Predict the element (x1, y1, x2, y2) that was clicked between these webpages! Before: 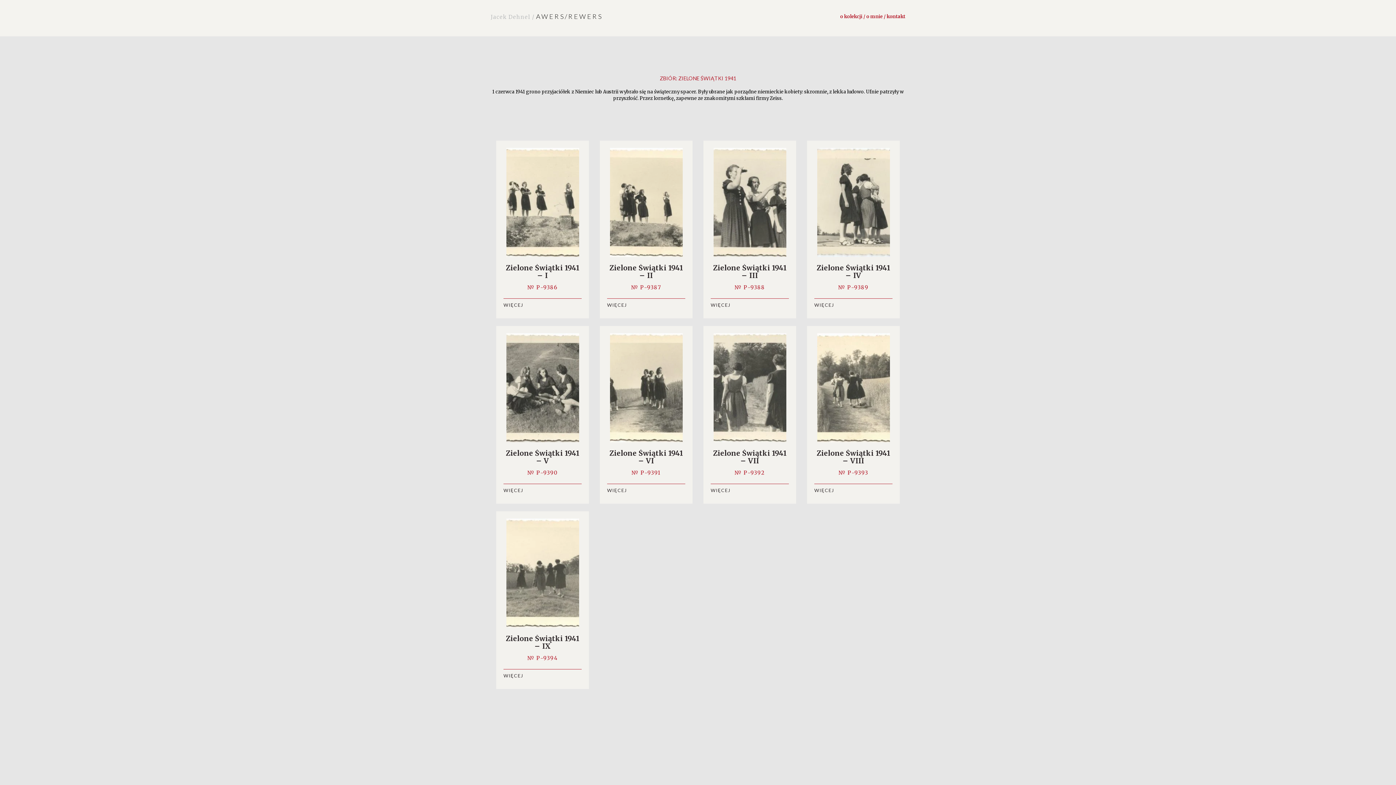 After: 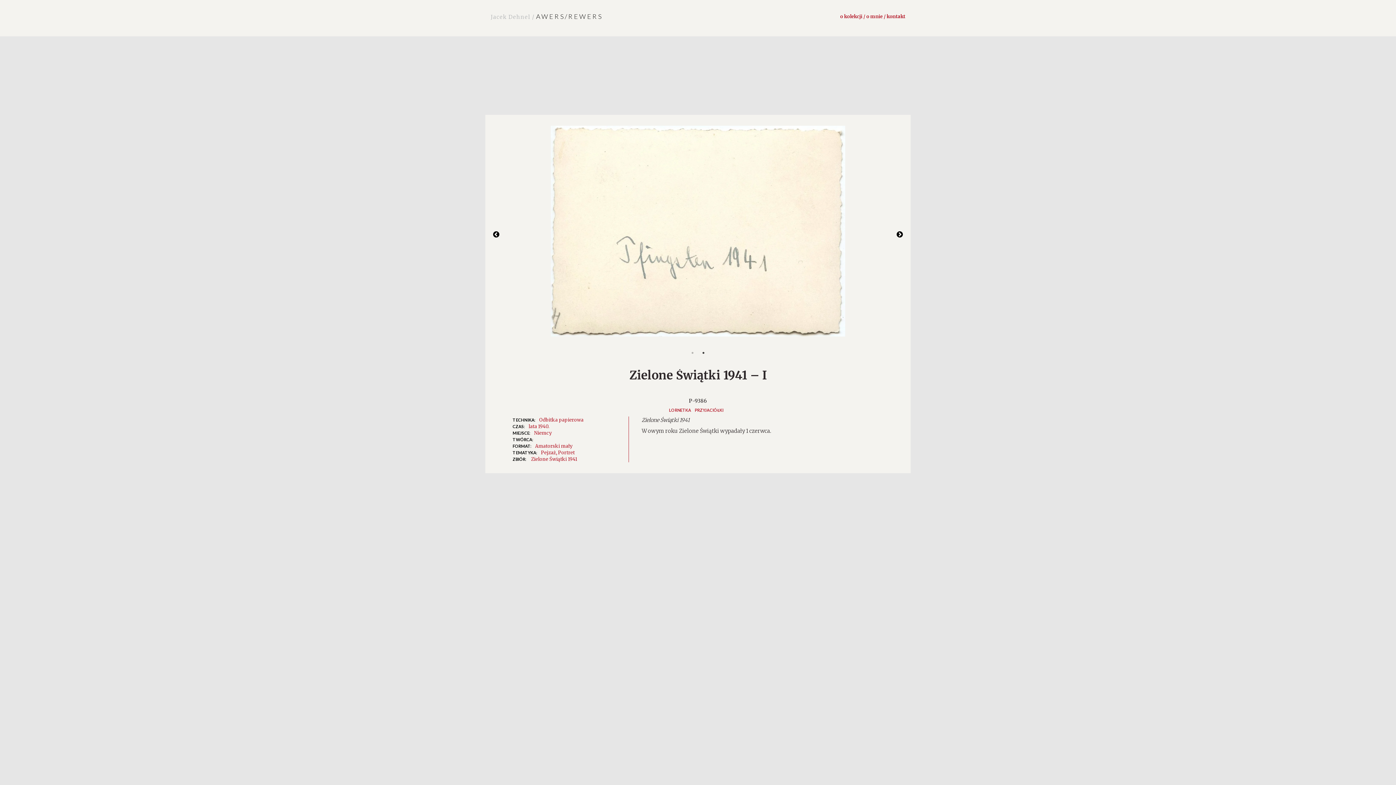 Action: bbox: (503, 148, 581, 291) label: Zielone Świątki 1941 – I
№ P-9386